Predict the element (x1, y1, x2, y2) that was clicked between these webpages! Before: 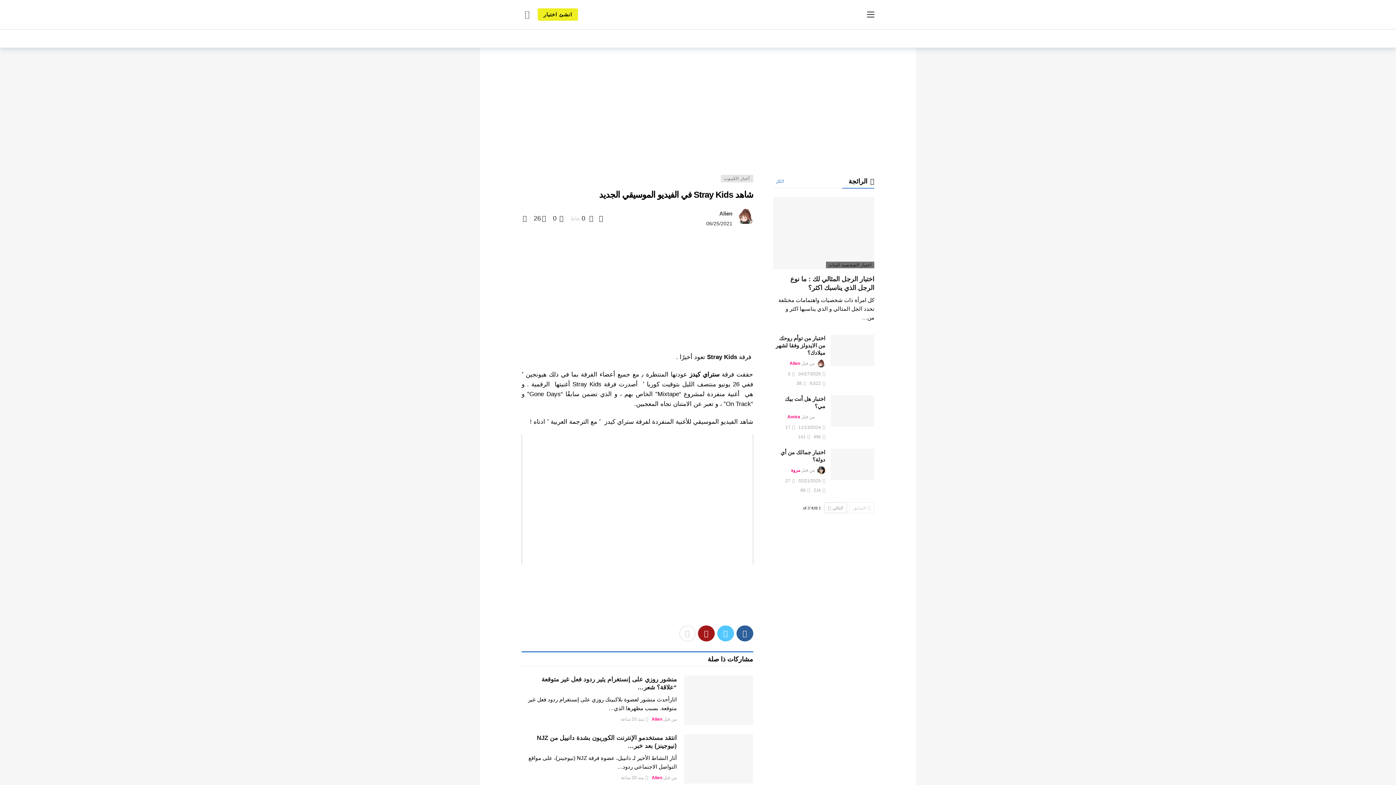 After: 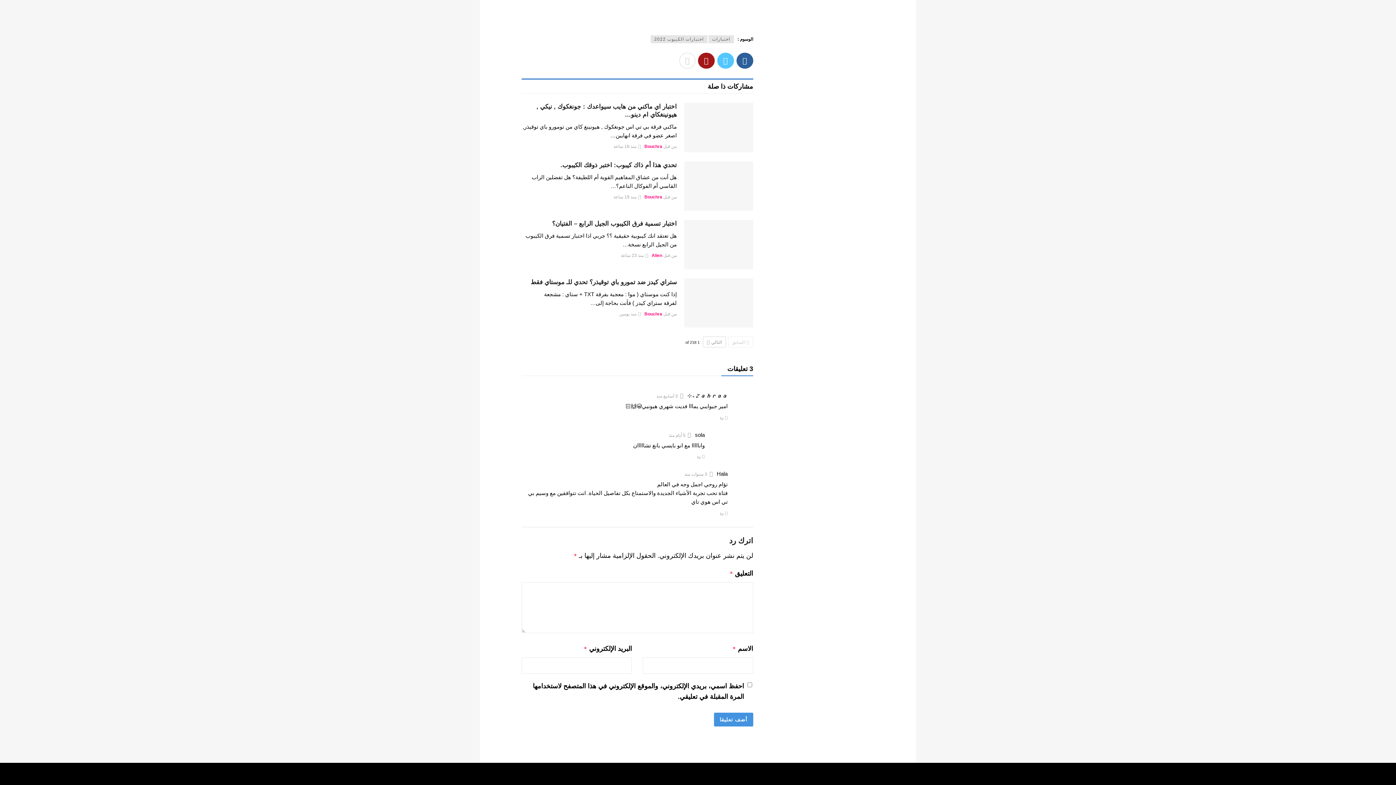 Action: bbox: (788, 371, 794, 376) label: 3